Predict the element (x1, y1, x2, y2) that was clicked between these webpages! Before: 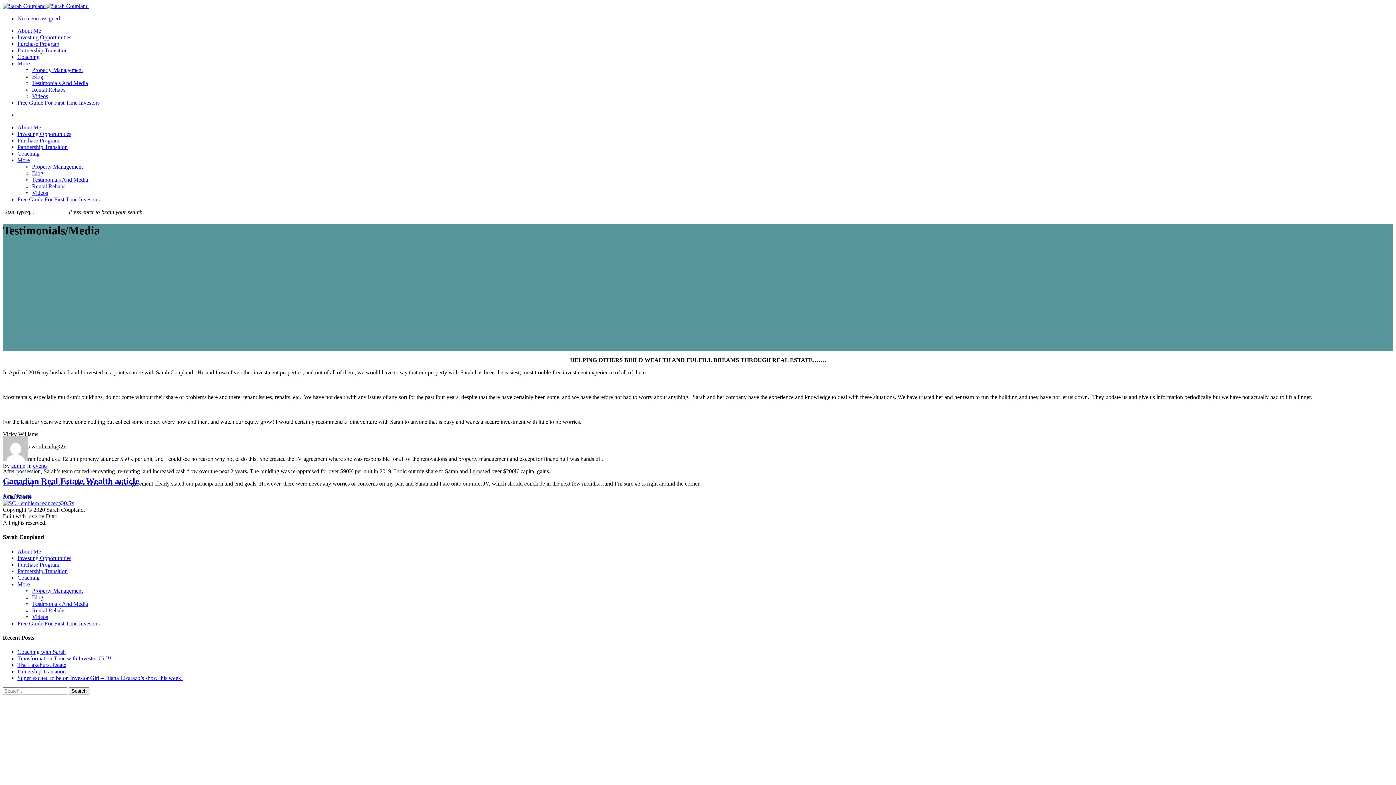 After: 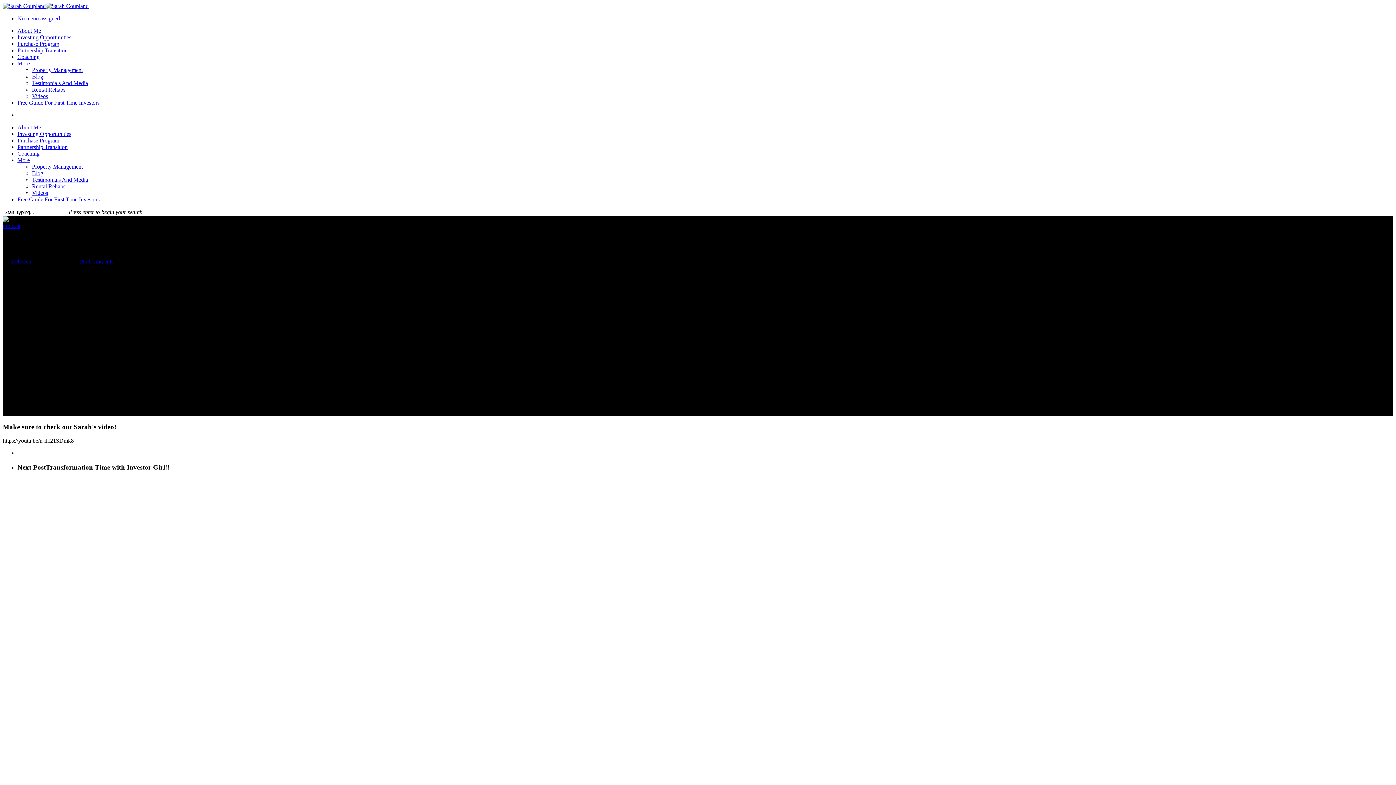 Action: bbox: (17, 649, 65, 655) label: Coaching with Sarah